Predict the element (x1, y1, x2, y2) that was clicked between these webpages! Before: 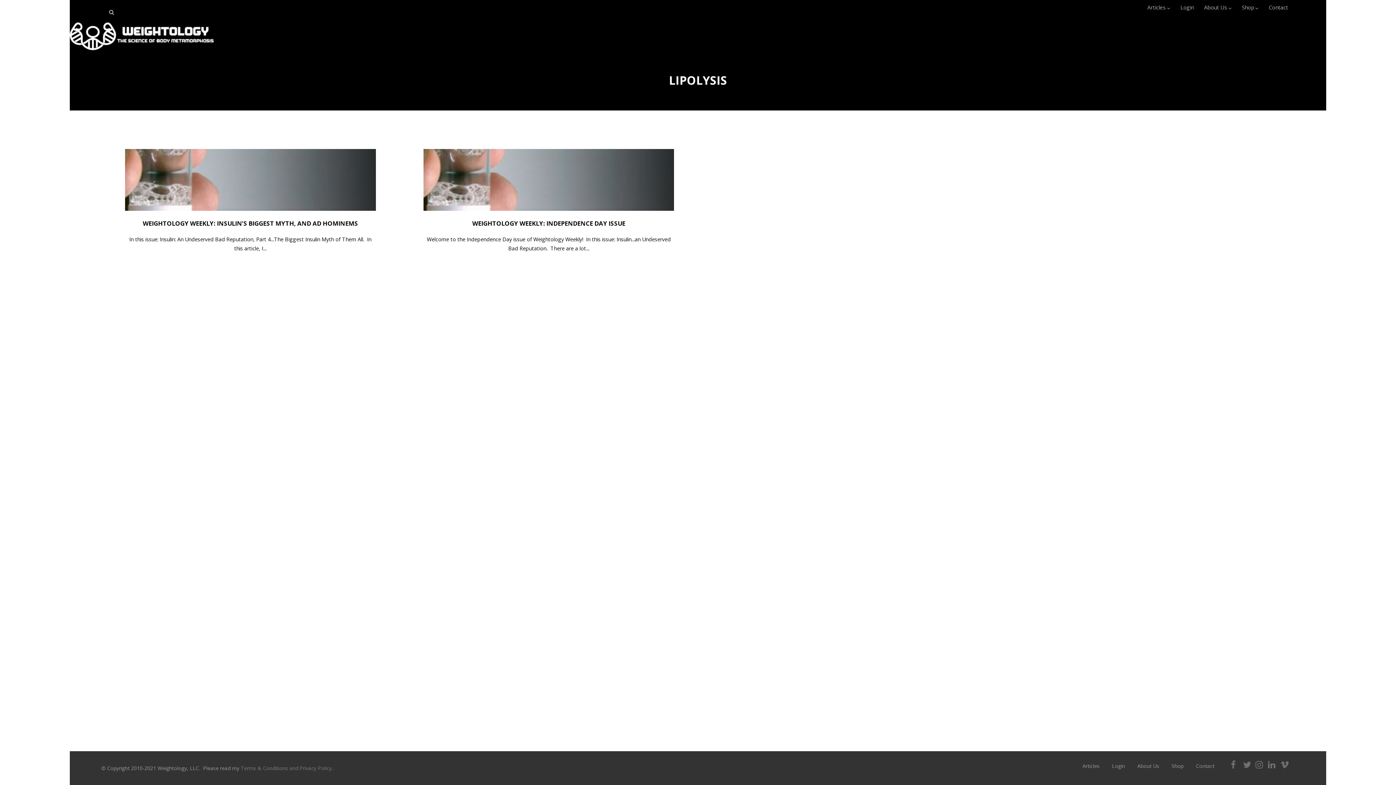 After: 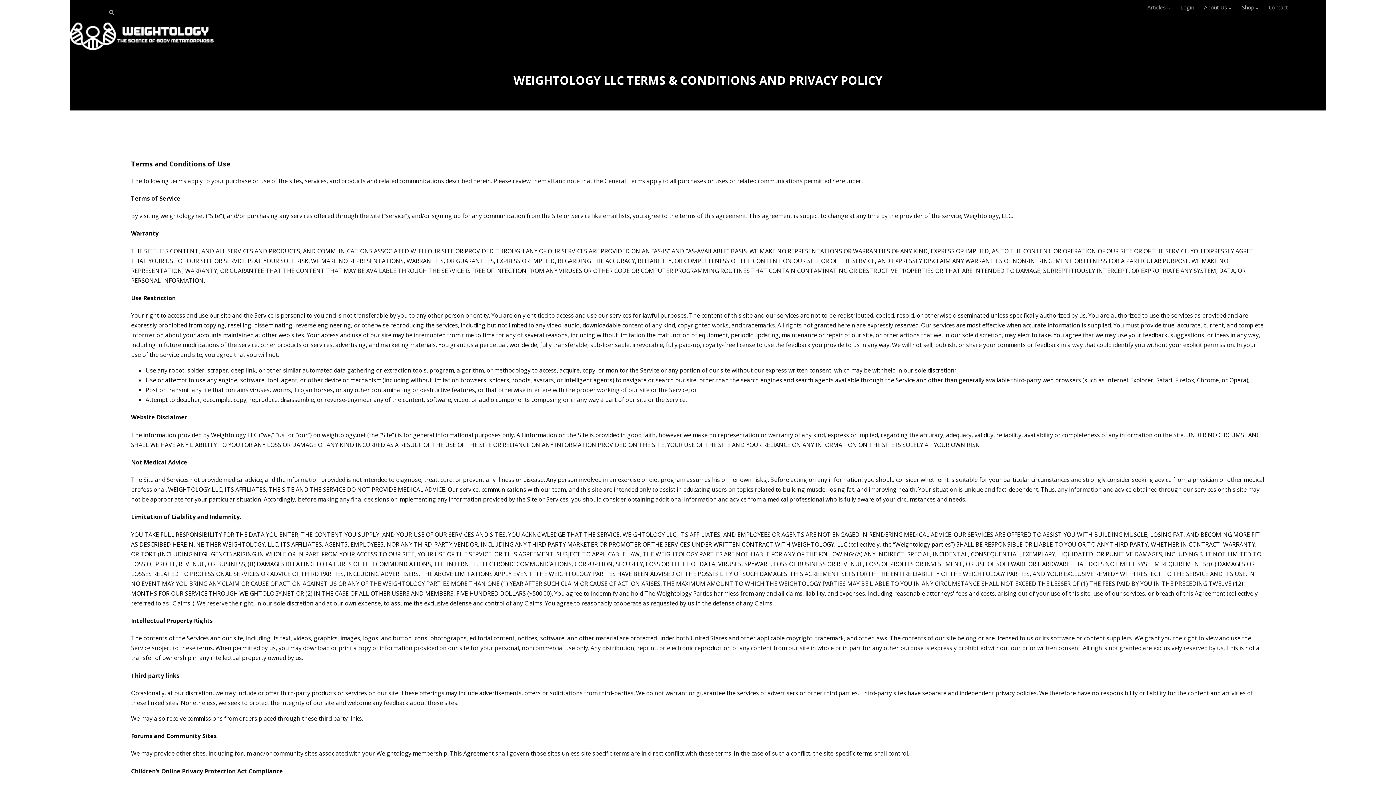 Action: bbox: (240, 765, 332, 772) label: Terms & Conditions and Privacy Policy.